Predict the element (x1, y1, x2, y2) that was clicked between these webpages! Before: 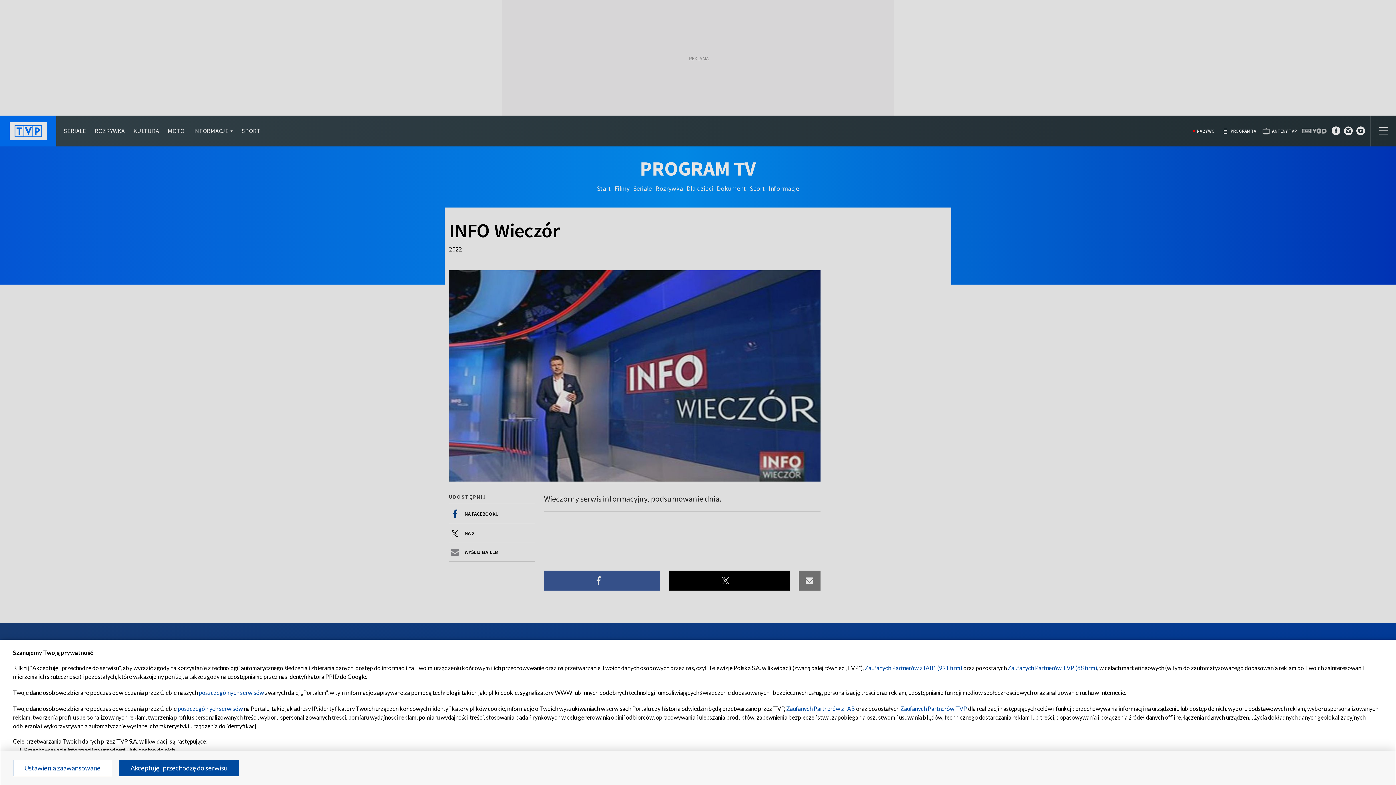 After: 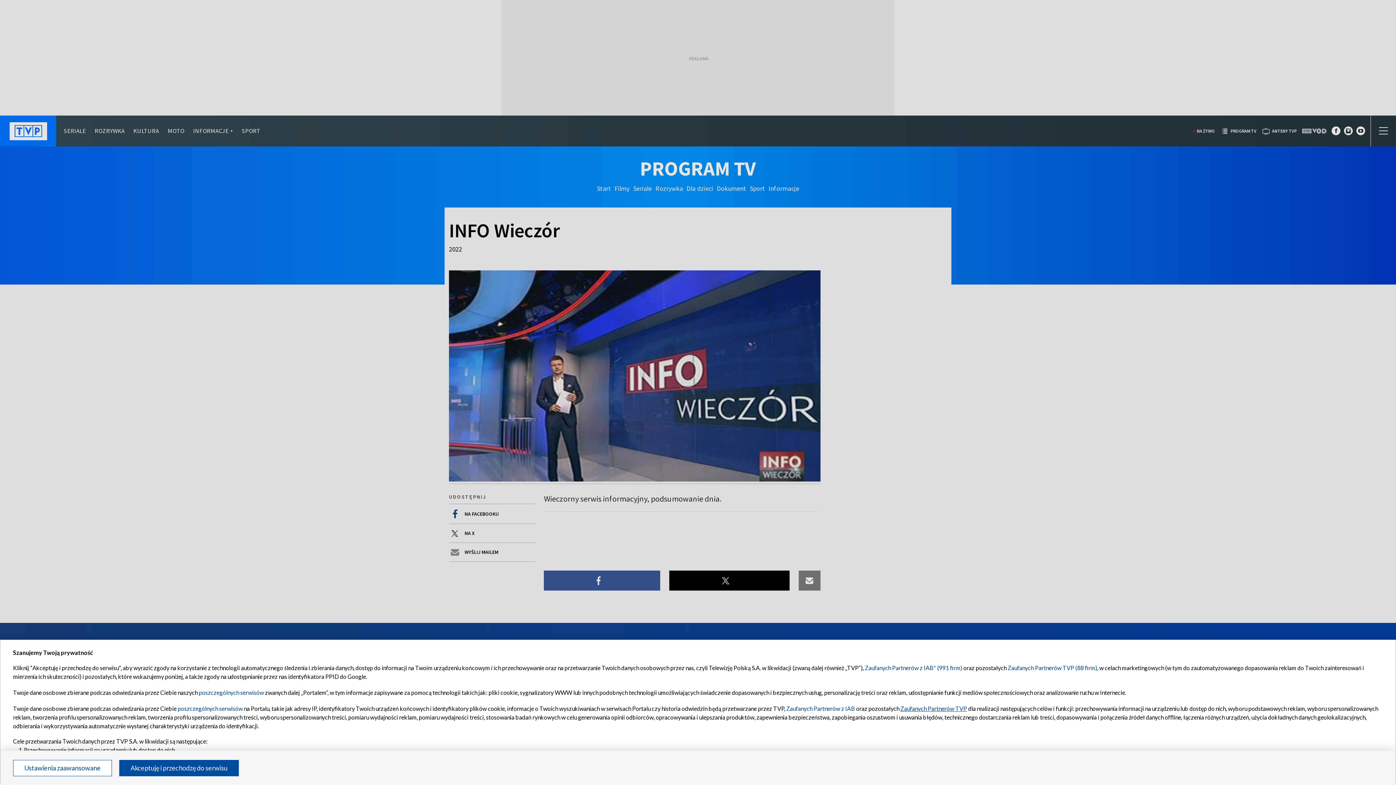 Action: bbox: (900, 705, 967, 712) label: Zaufanych Partnerów TVP